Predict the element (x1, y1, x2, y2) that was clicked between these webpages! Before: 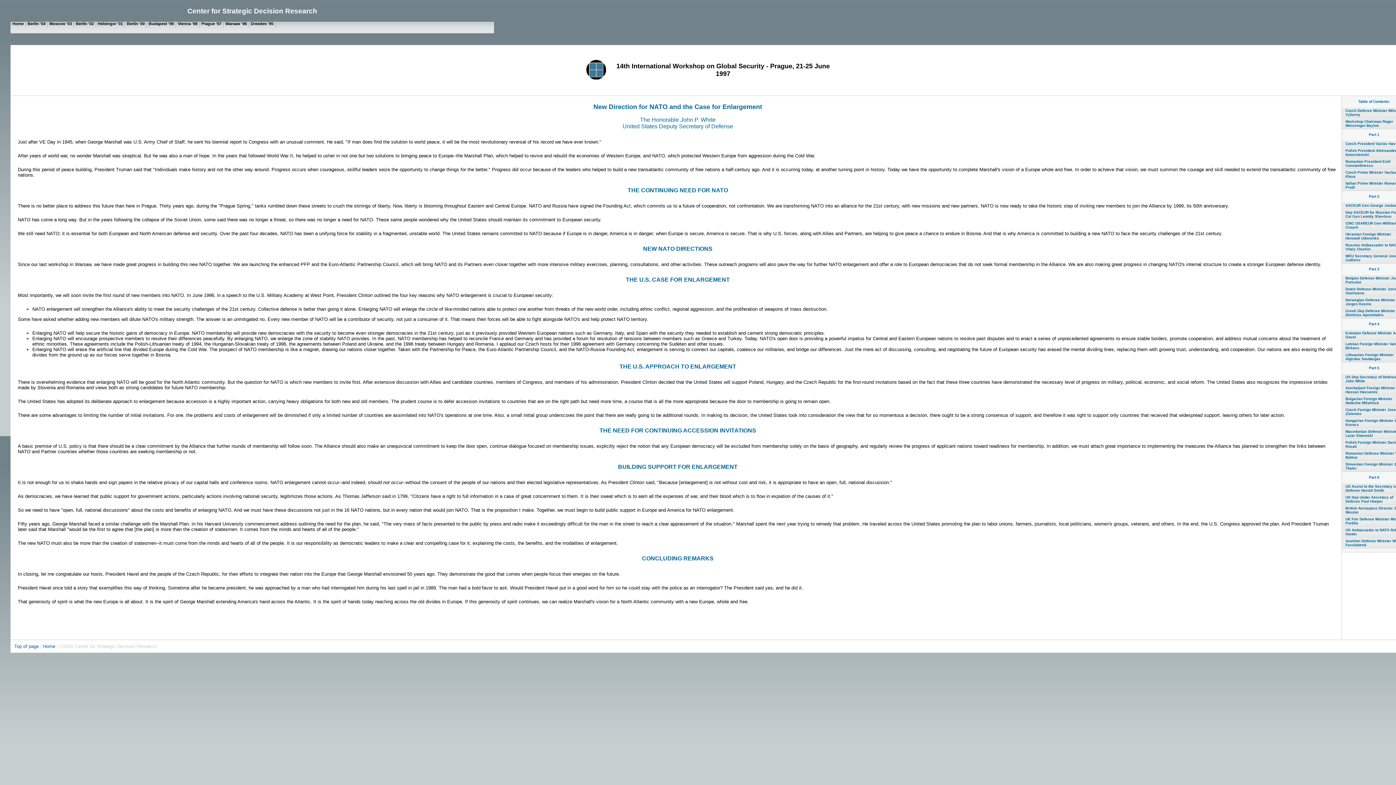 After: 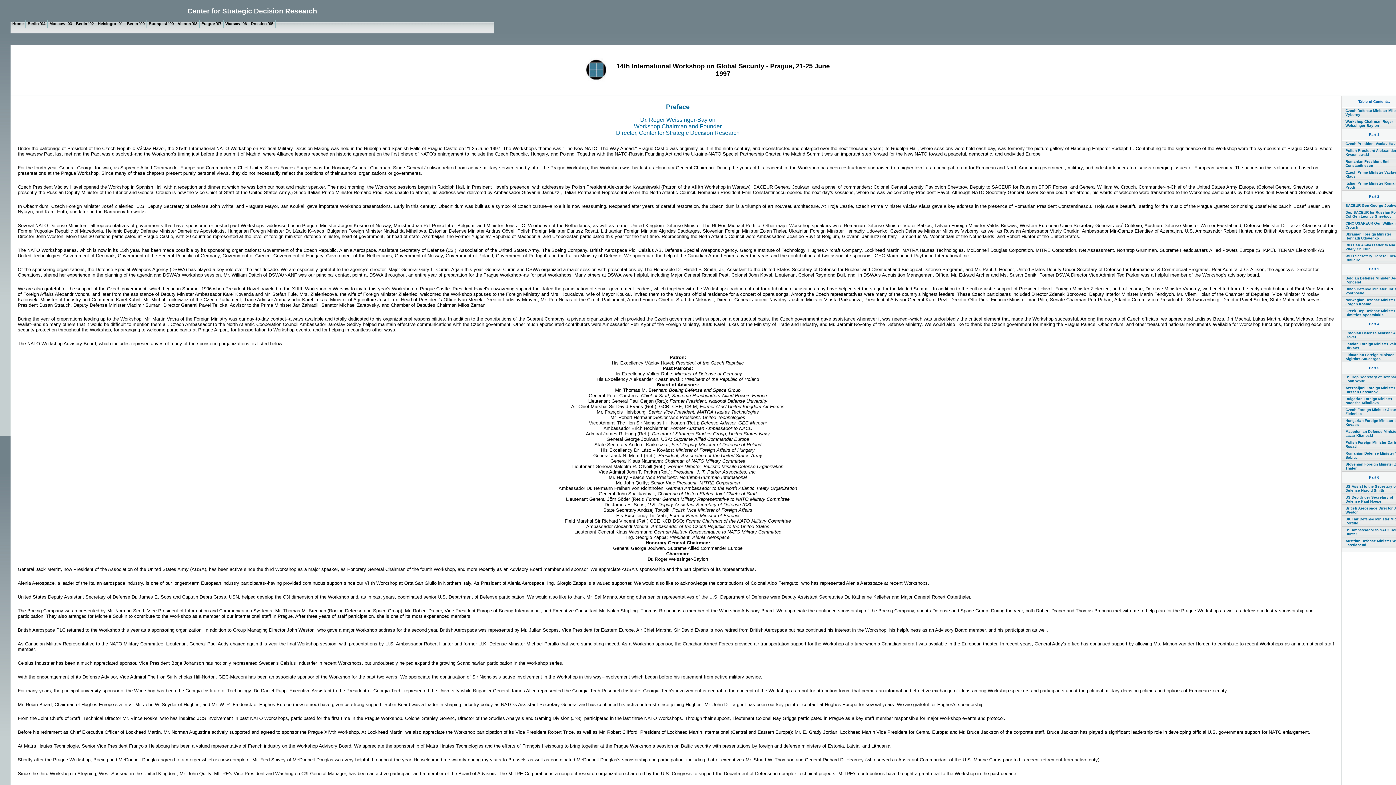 Action: bbox: (1342, 118, 1406, 129) label: Workshop Chairman Roger Weissinger-Baylon